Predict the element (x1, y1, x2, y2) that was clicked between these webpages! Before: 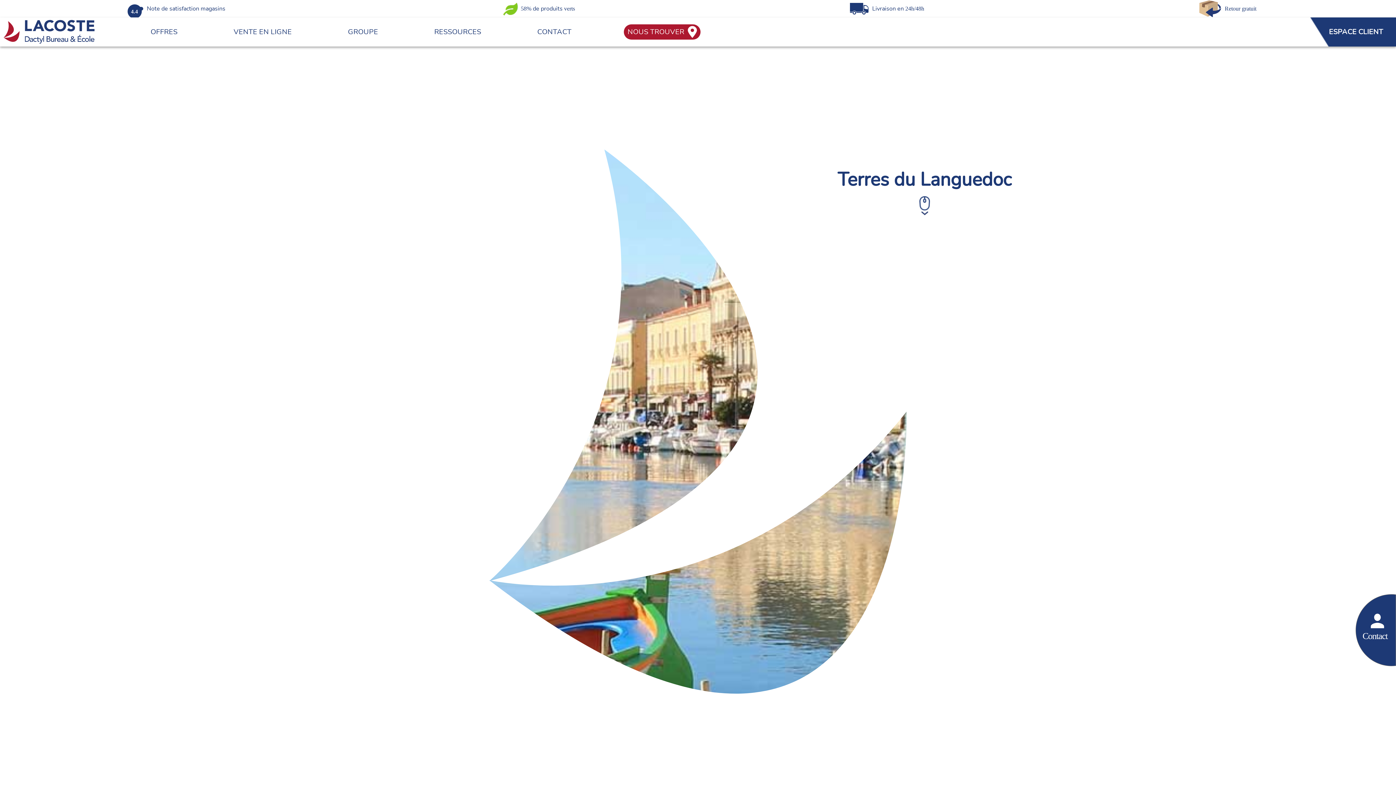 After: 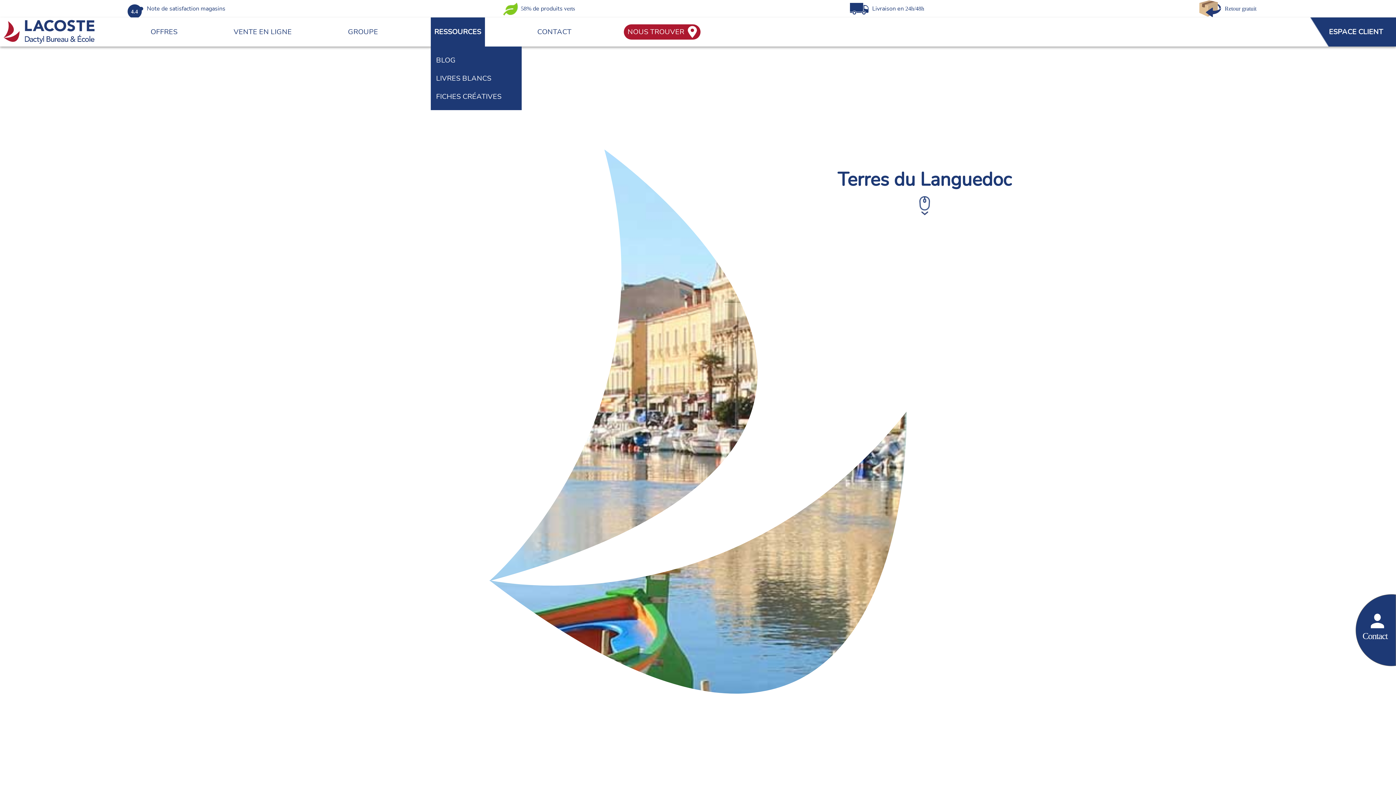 Action: bbox: (430, 17, 484, 46) label: RESSOURCES